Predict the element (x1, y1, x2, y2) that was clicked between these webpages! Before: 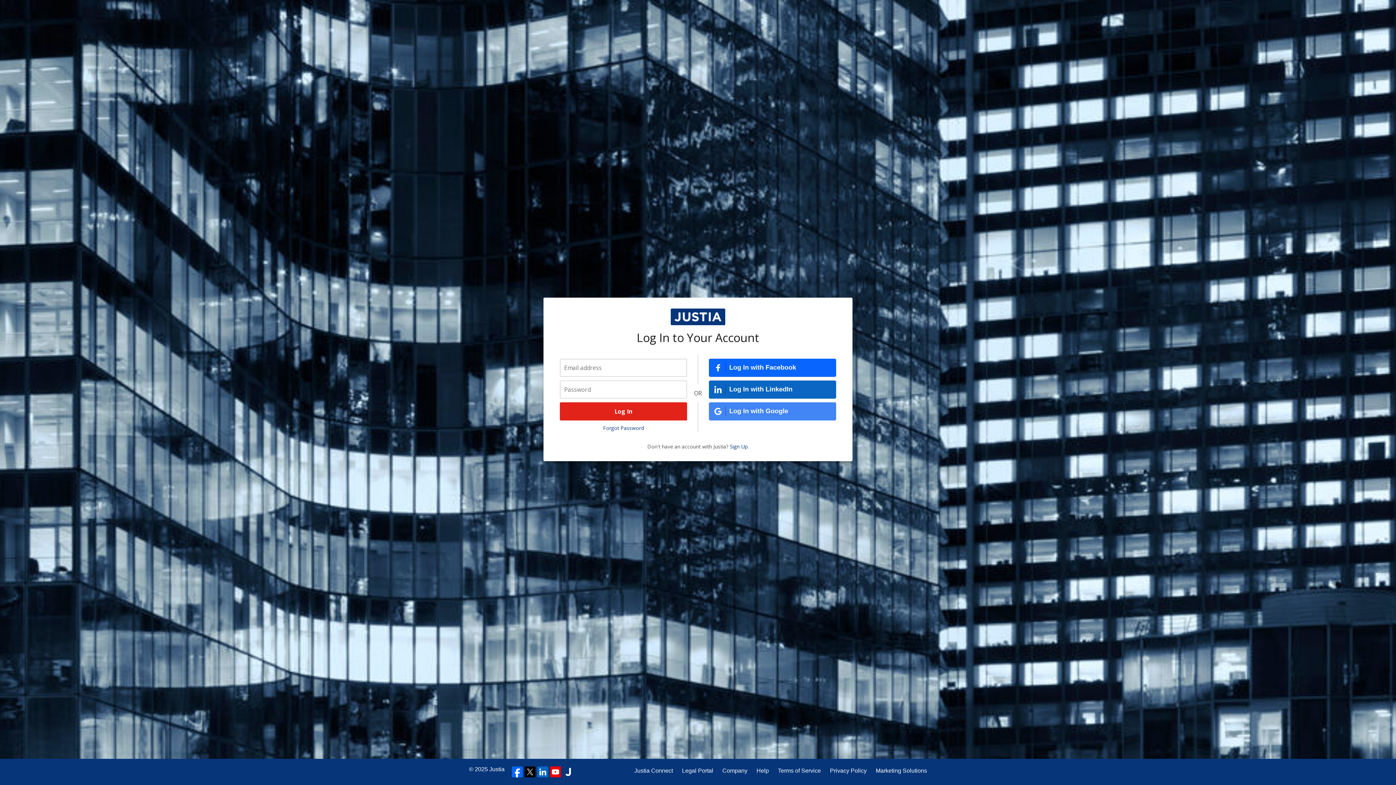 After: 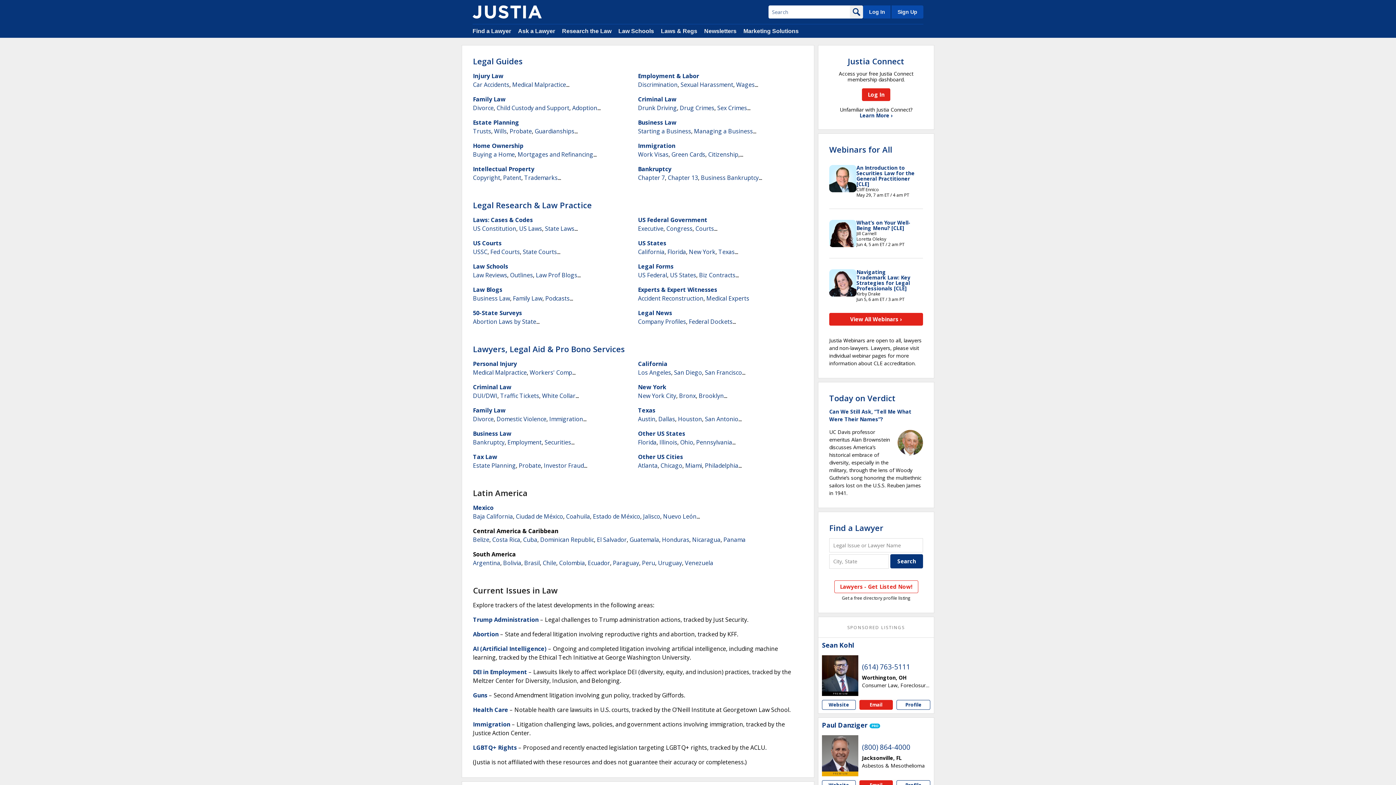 Action: bbox: (489, 766, 504, 772) label: Justia